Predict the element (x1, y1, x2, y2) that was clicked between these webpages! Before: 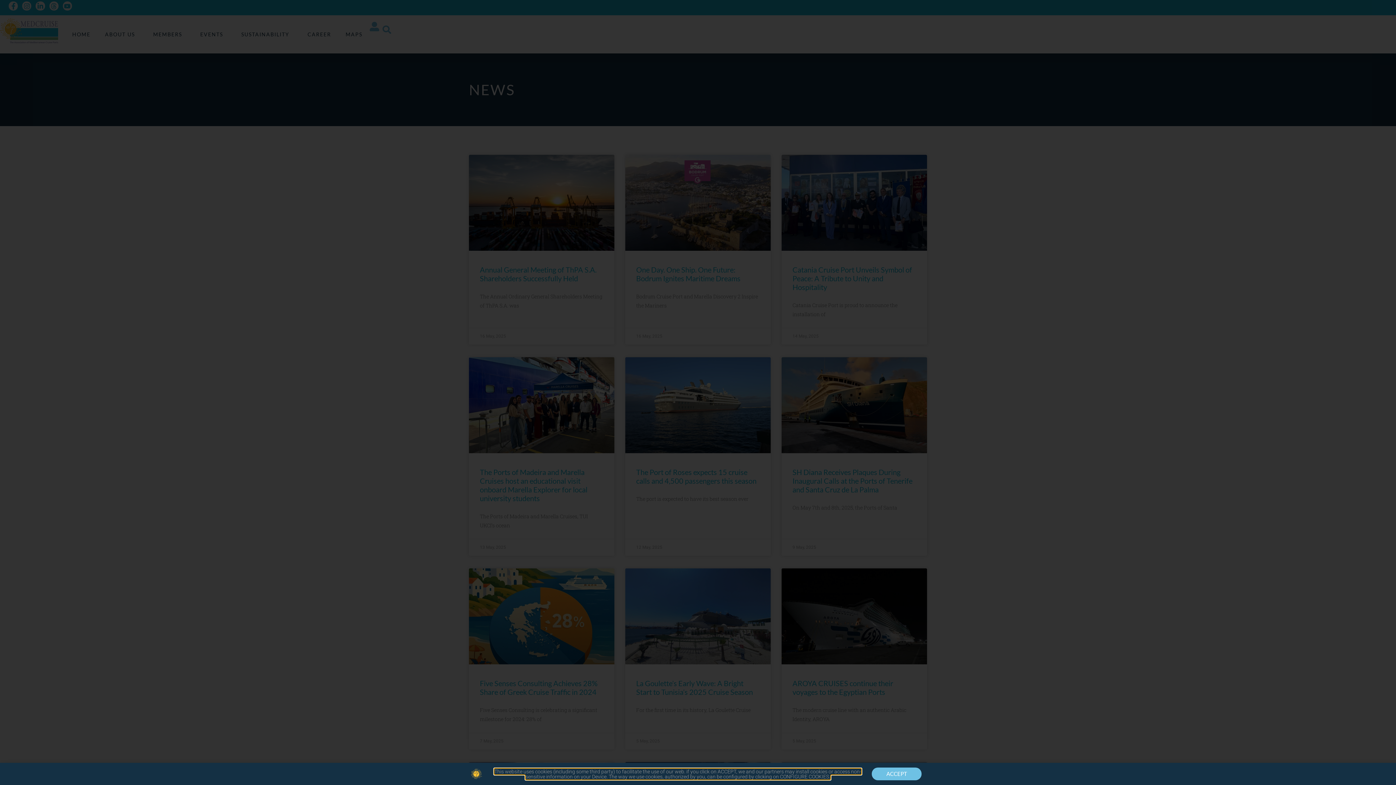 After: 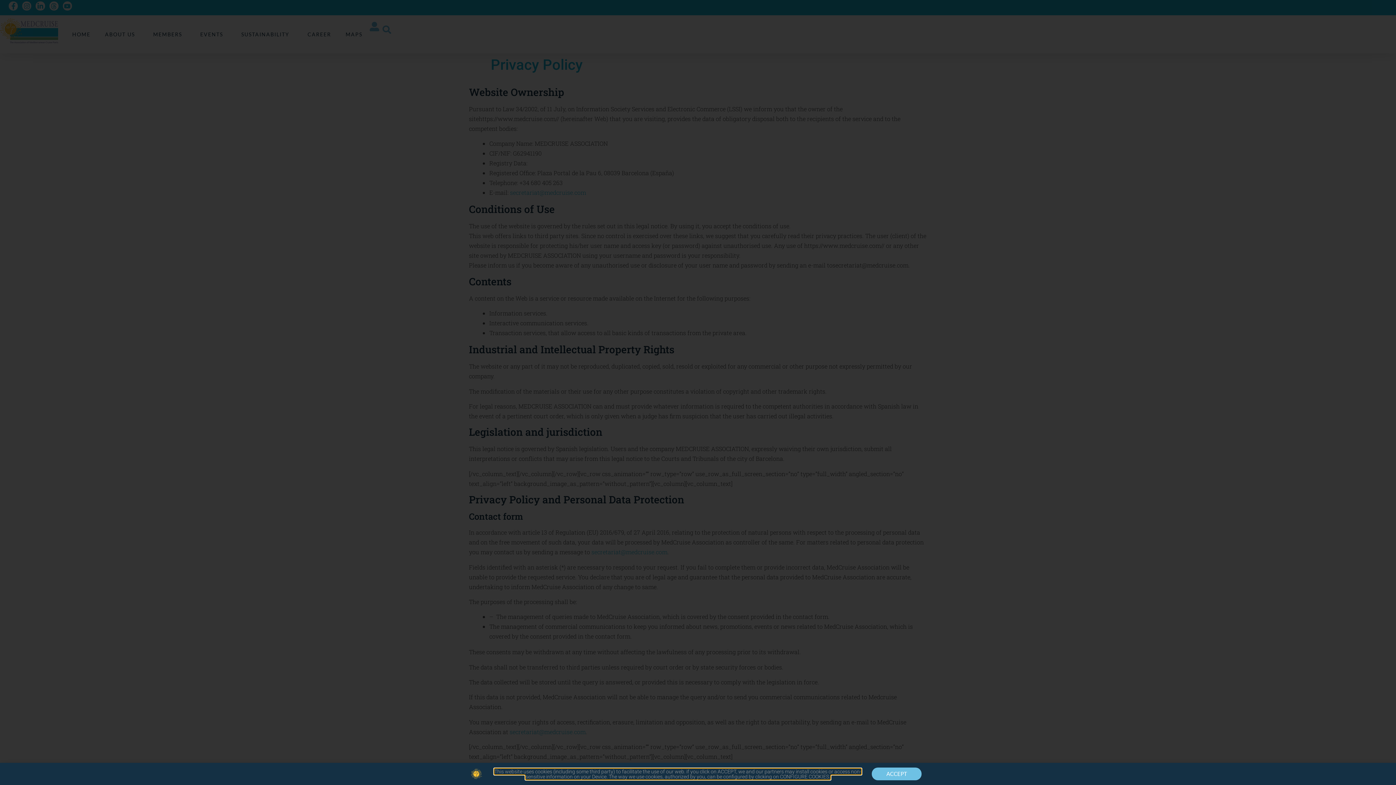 Action: label: This website uses cookies (including some third party) to facilitate the use of our web. if you click on ACCEPT, we and our partners may install cookies or access non-sensitive information on your Device. The way we use cookies, authorized by you, can be configured by clicking on CONFIGURE COOKIES. bbox: (494, 768, 861, 779)